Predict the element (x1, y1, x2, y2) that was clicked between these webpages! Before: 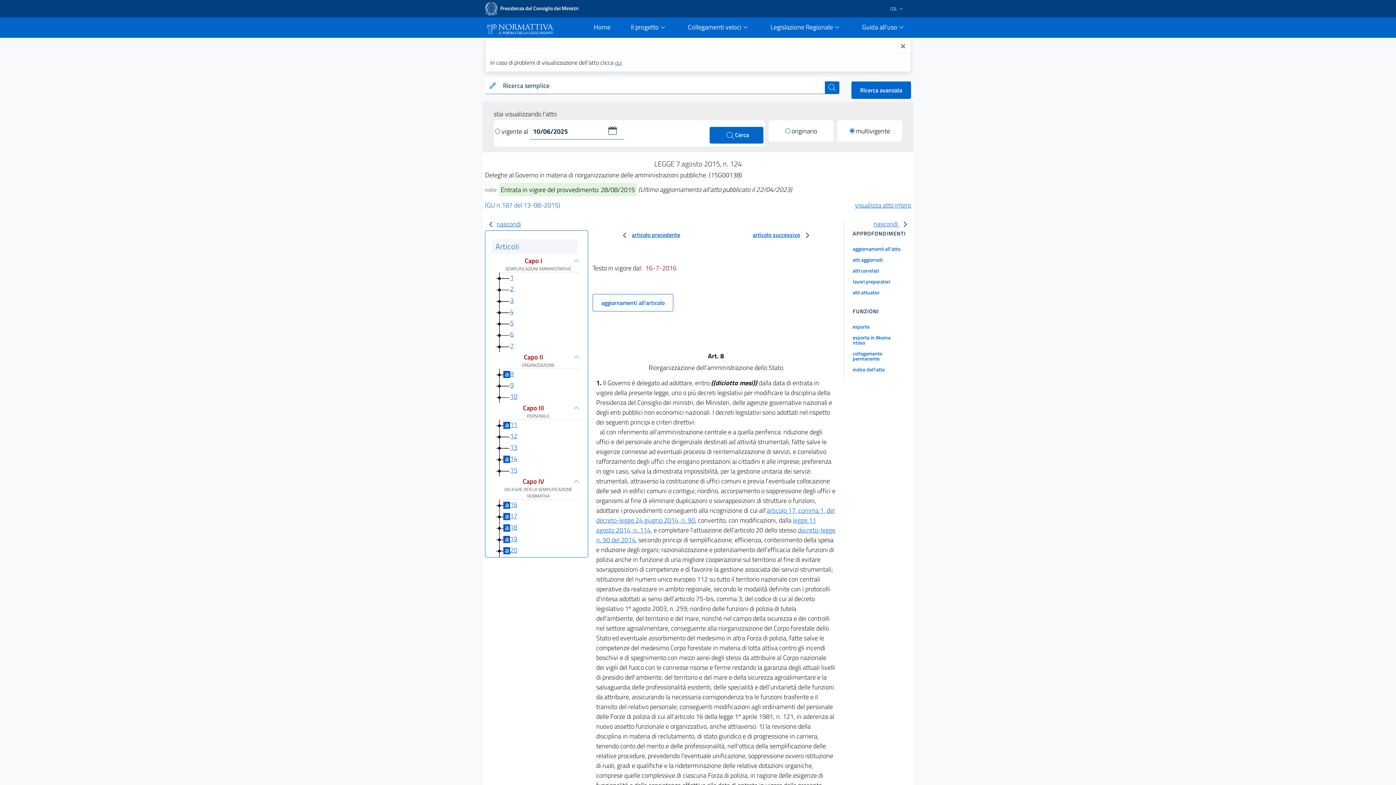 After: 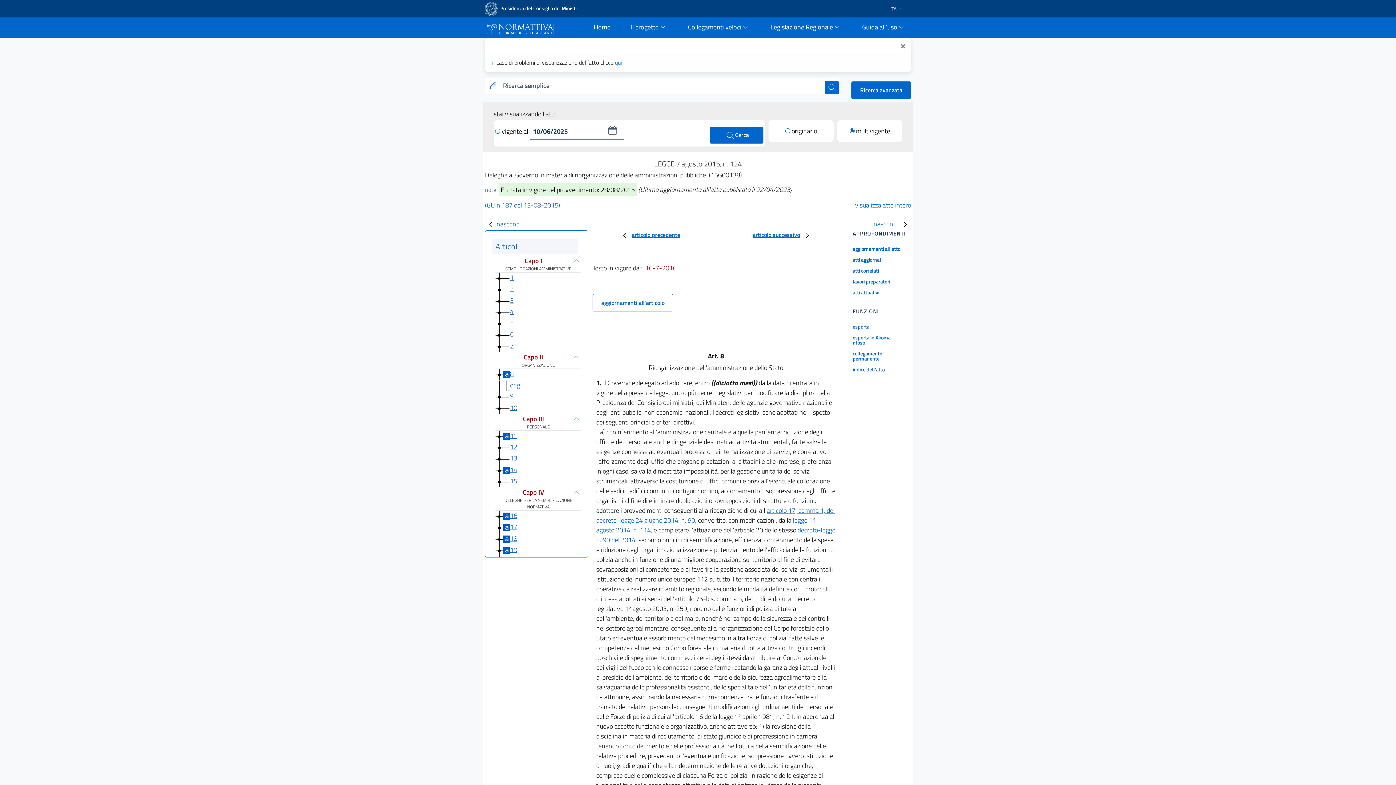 Action: bbox: (495, 369, 510, 378)